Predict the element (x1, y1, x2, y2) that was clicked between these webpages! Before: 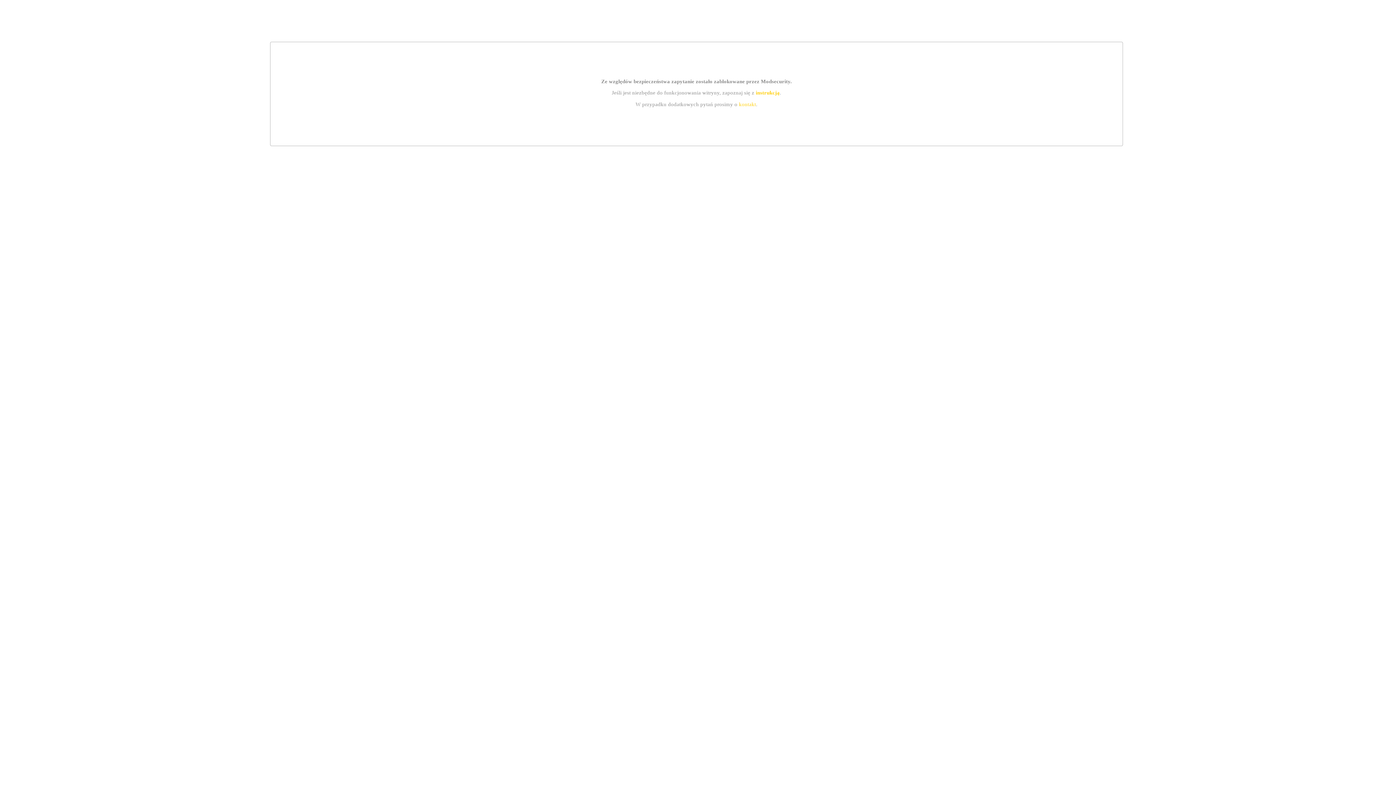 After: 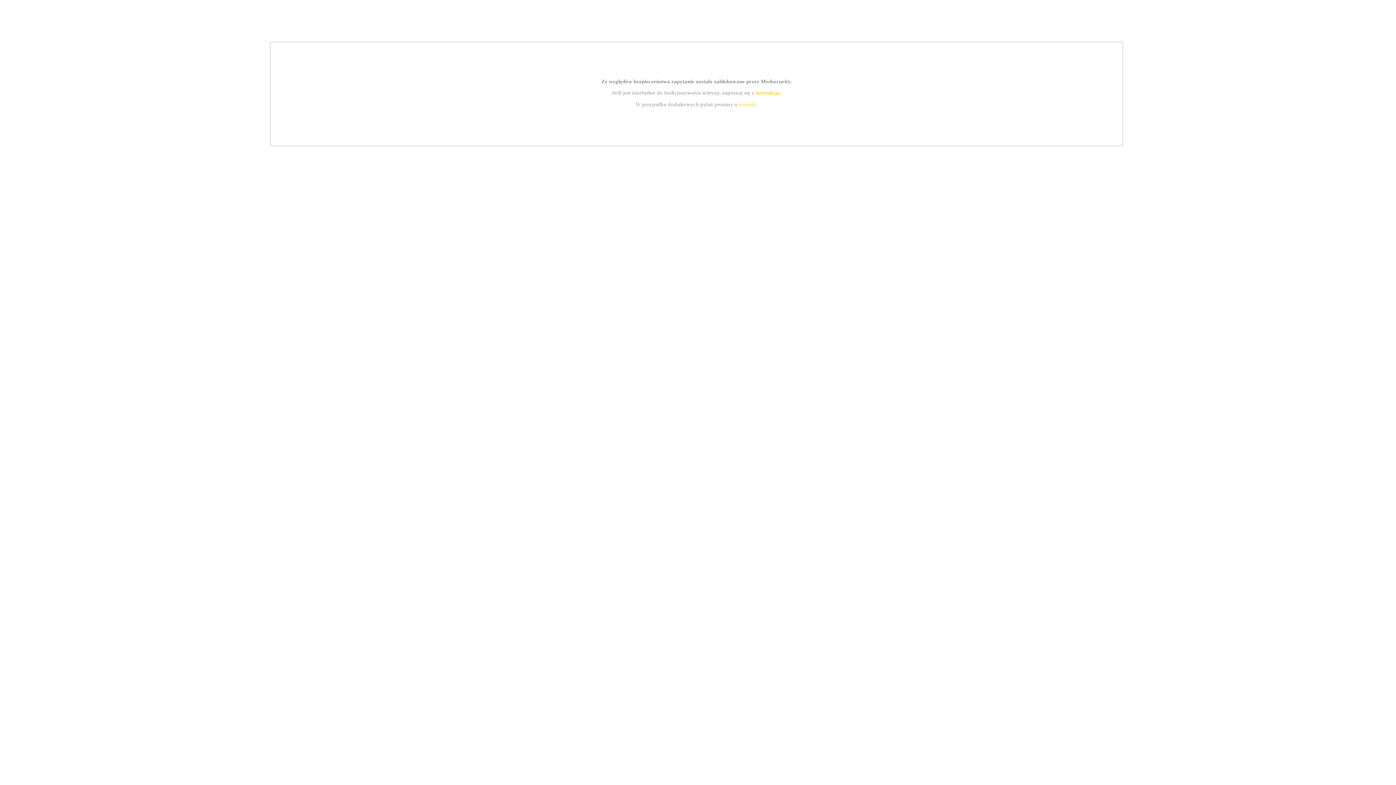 Action: bbox: (755, 89, 779, 95) label: instrukcją